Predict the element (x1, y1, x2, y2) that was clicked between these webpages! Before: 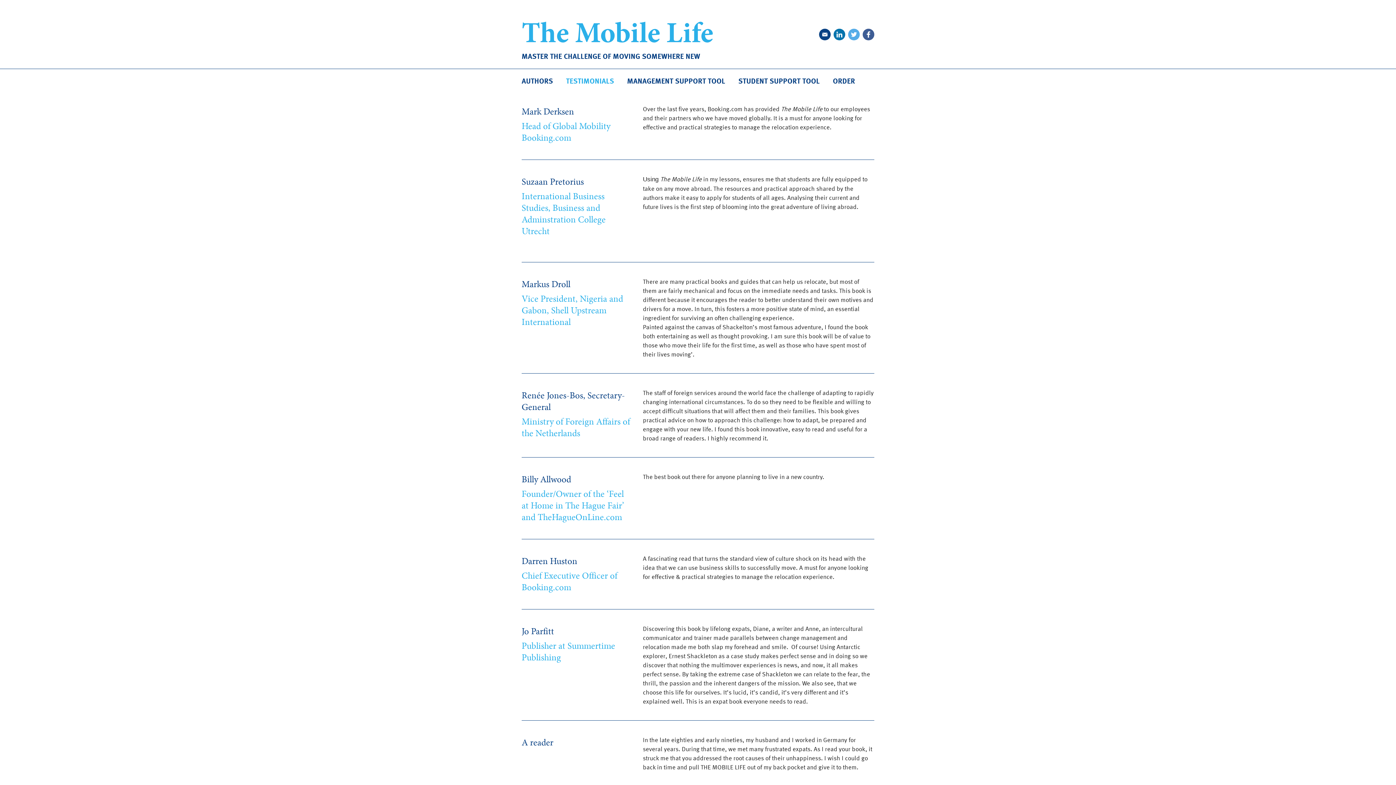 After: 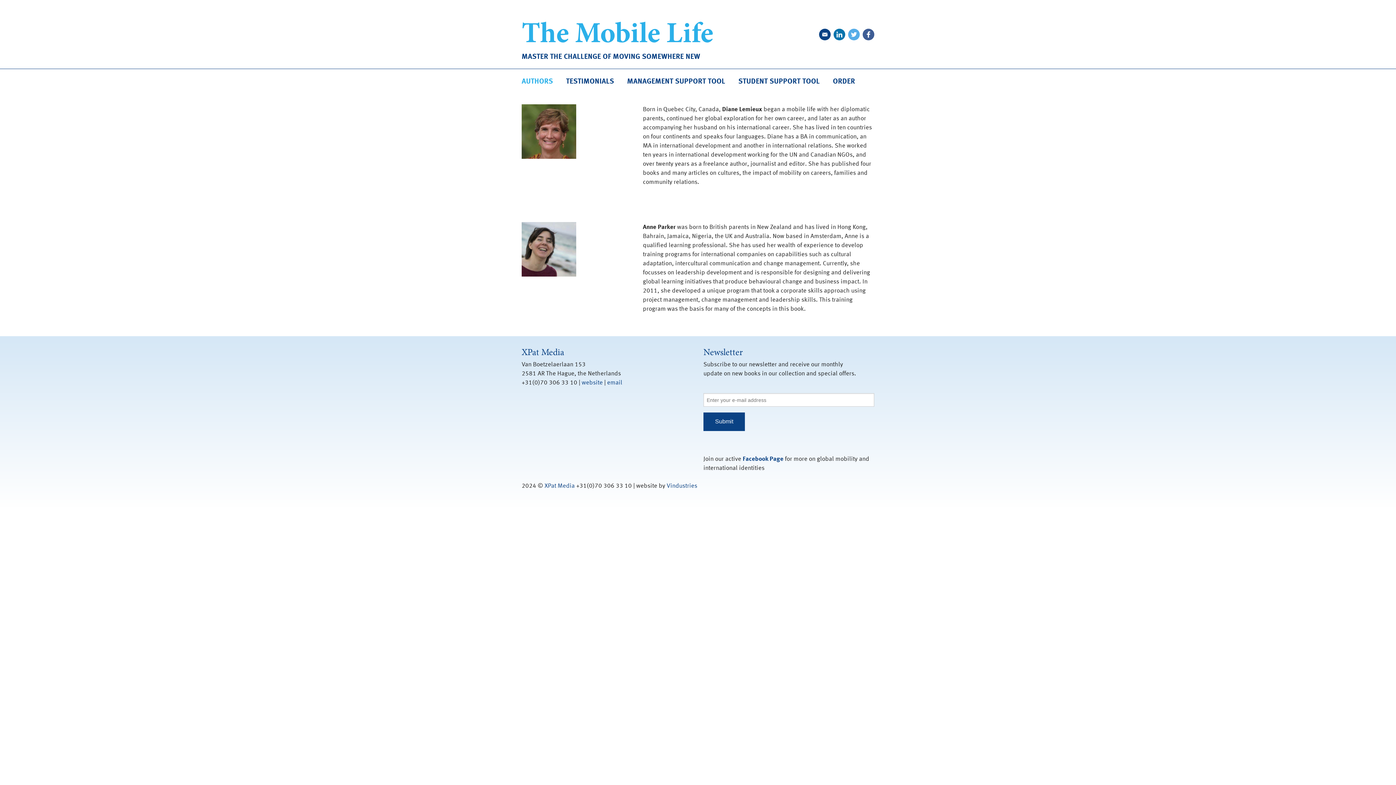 Action: bbox: (521, 74, 558, 86) label: AUTHORS